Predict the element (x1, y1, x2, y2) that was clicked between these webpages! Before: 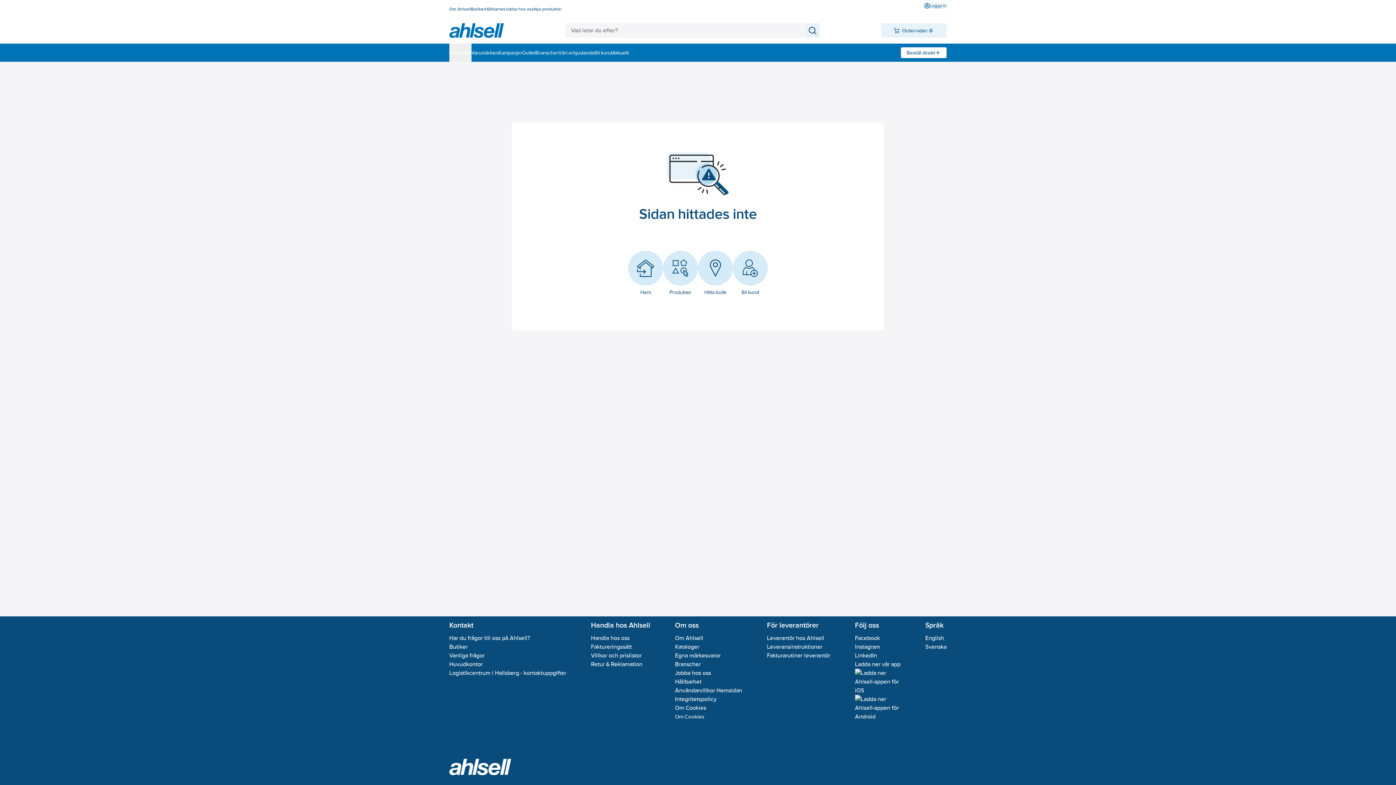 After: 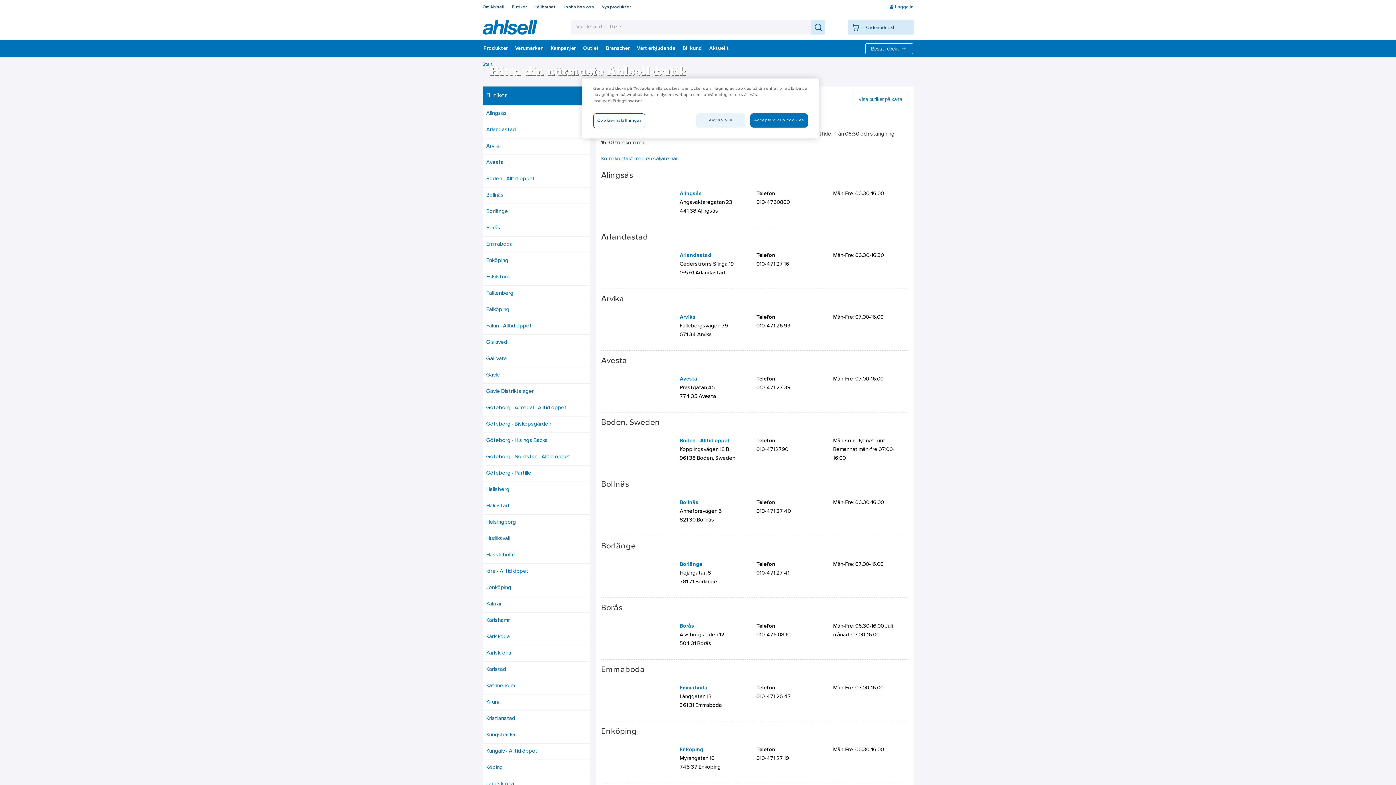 Action: label: Butiker bbox: (471, 5, 485, 12)